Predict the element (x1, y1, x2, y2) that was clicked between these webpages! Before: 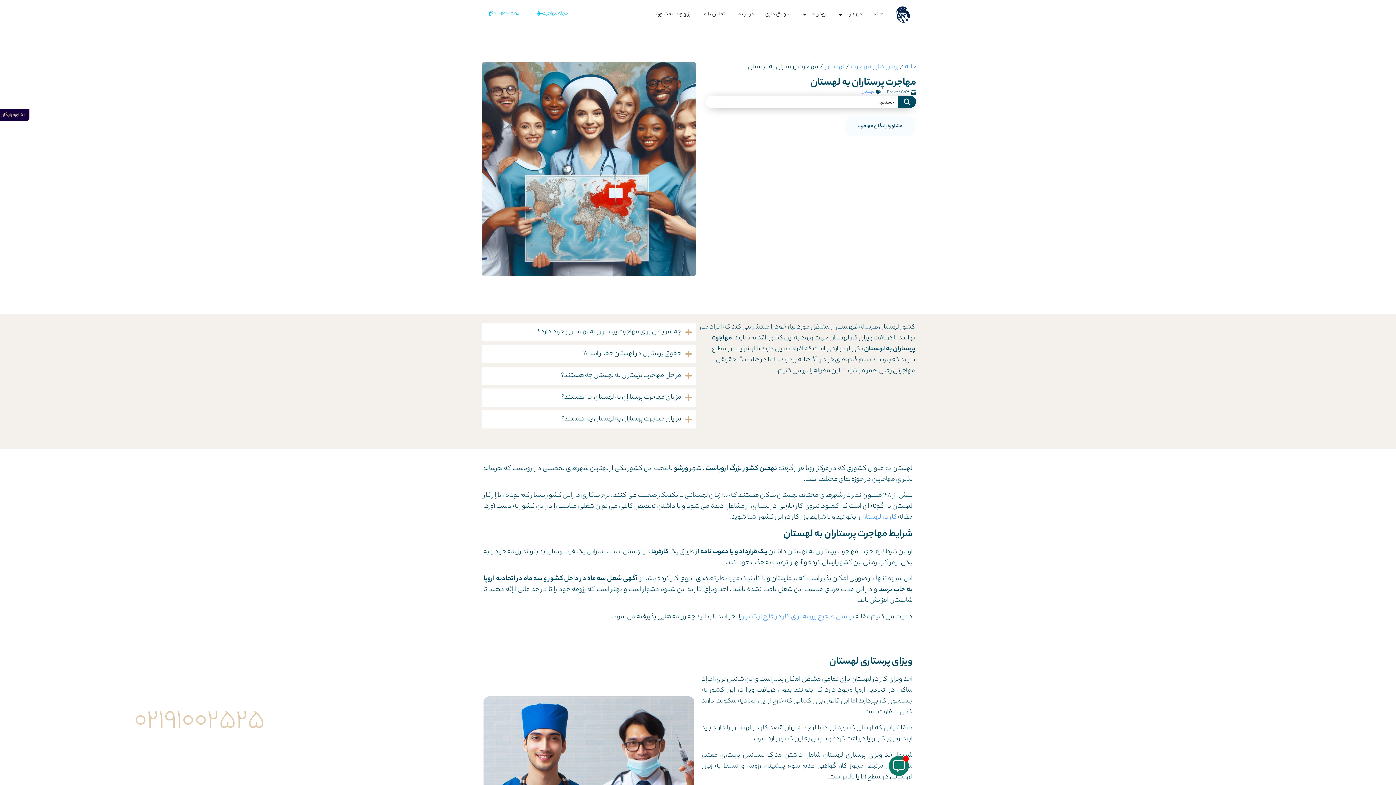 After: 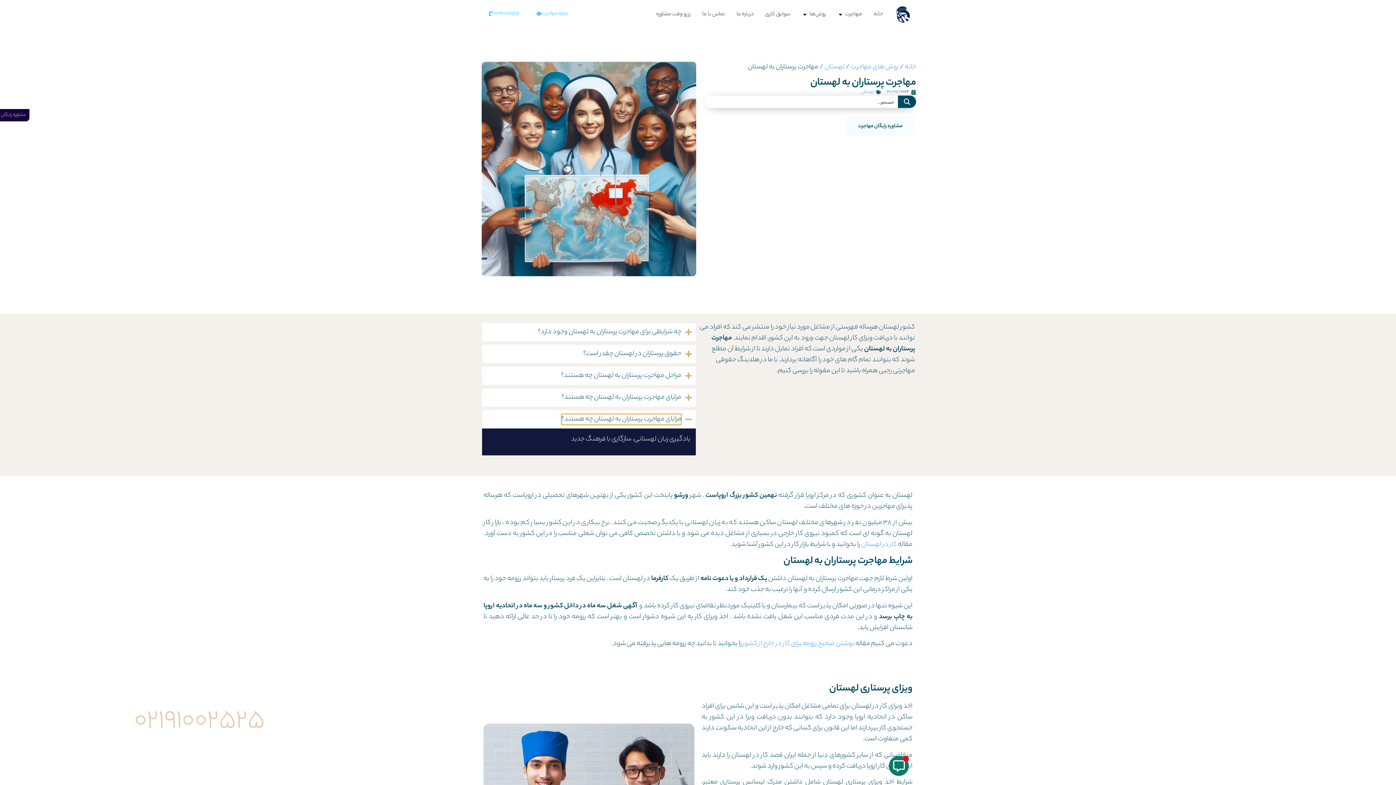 Action: label: مزایای مهاجرت پرستاران به لهستان چه هستند؟ bbox: (561, 414, 681, 425)